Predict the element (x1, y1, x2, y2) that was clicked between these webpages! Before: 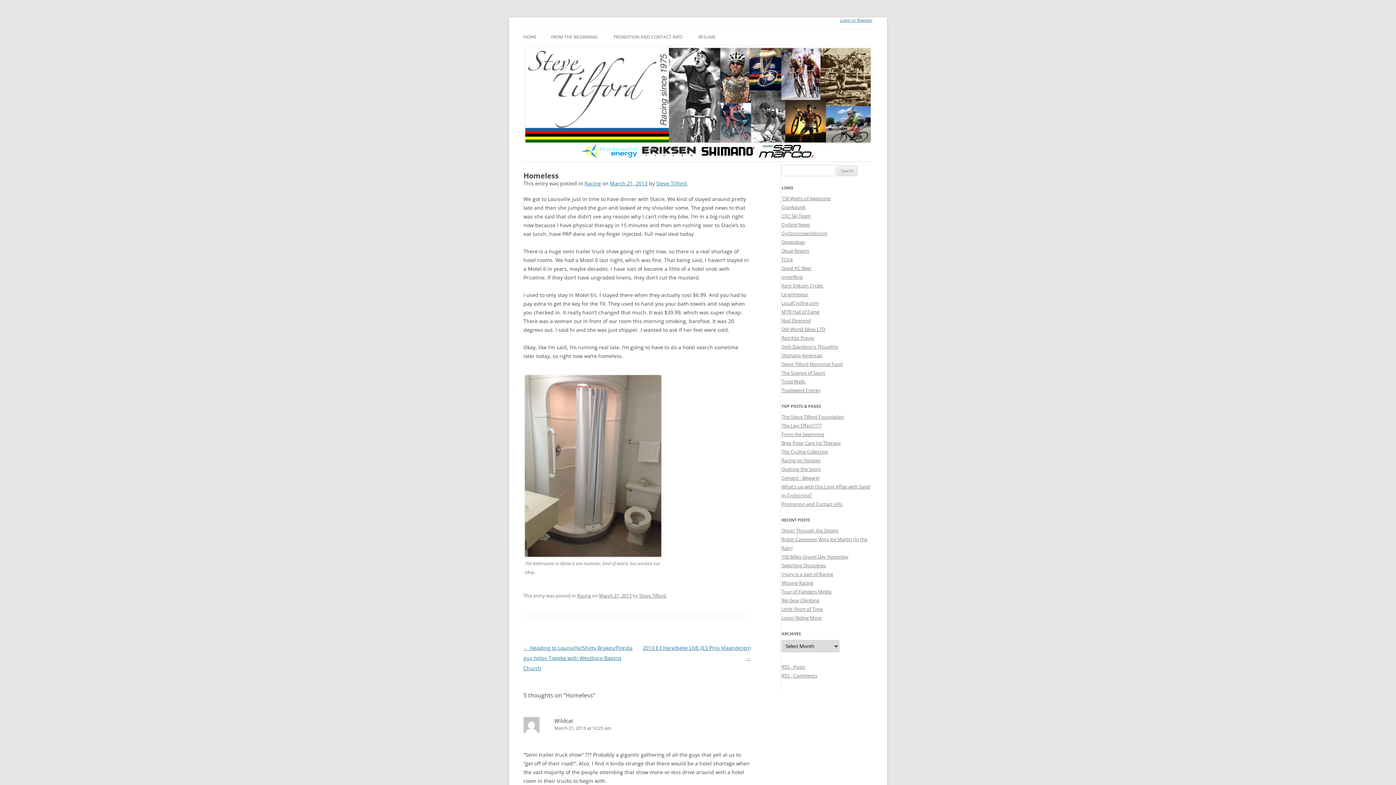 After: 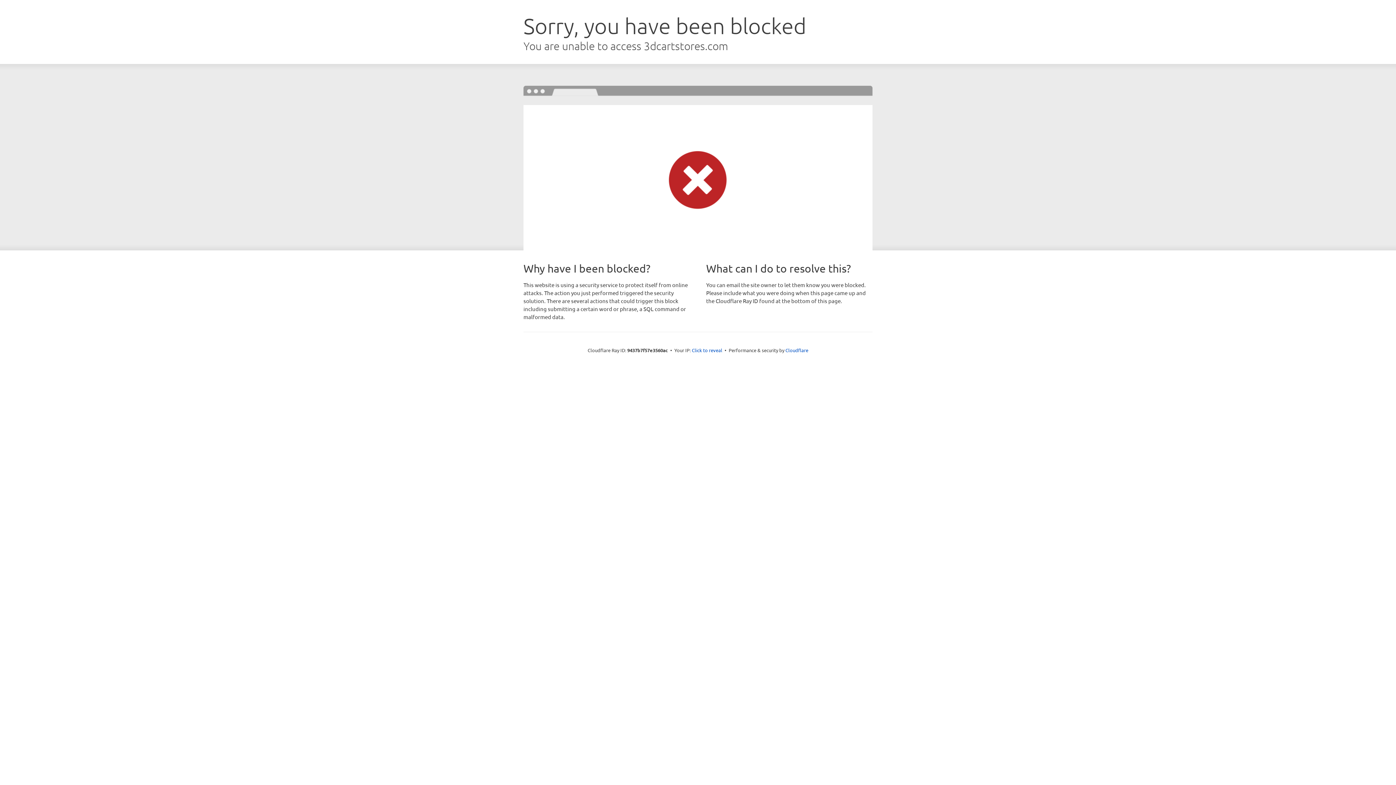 Action: bbox: (757, 153, 815, 160)